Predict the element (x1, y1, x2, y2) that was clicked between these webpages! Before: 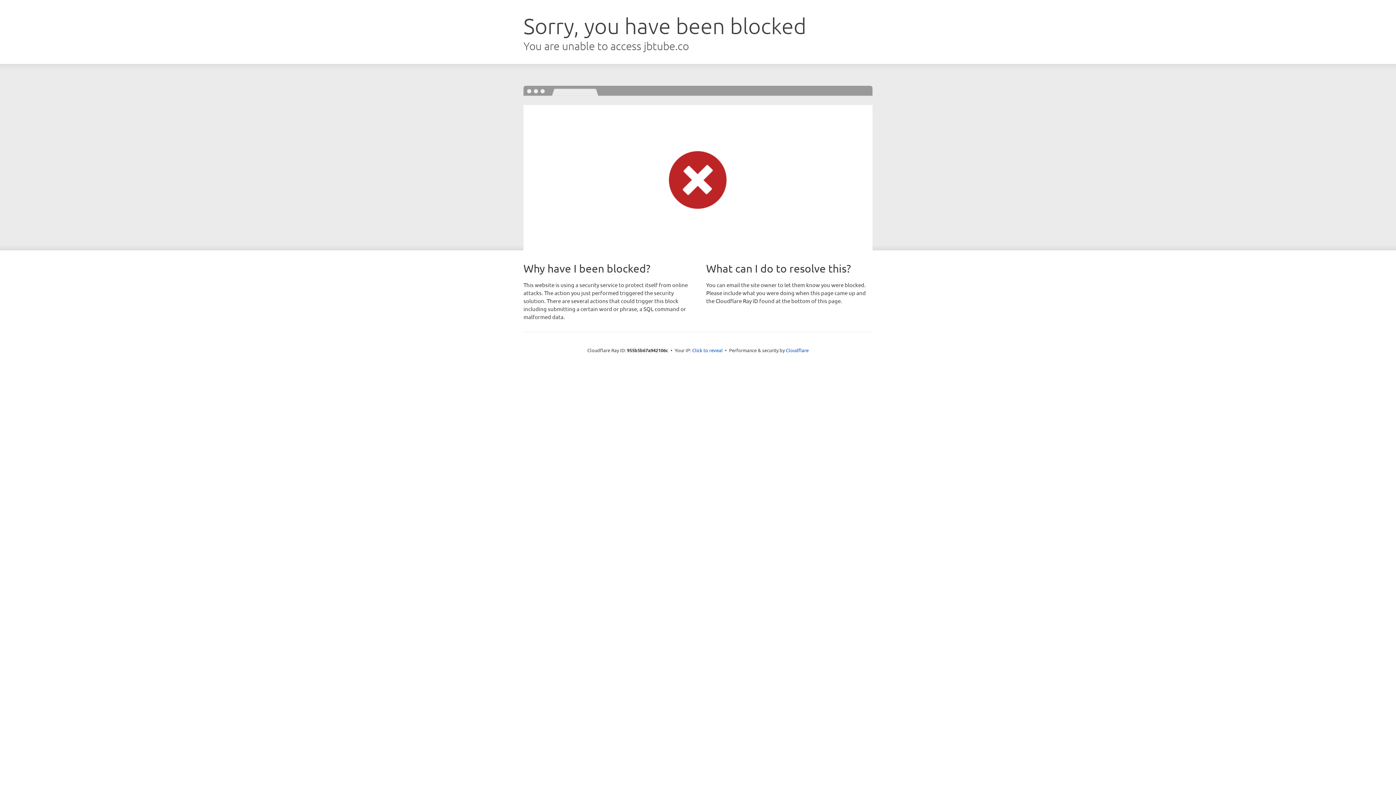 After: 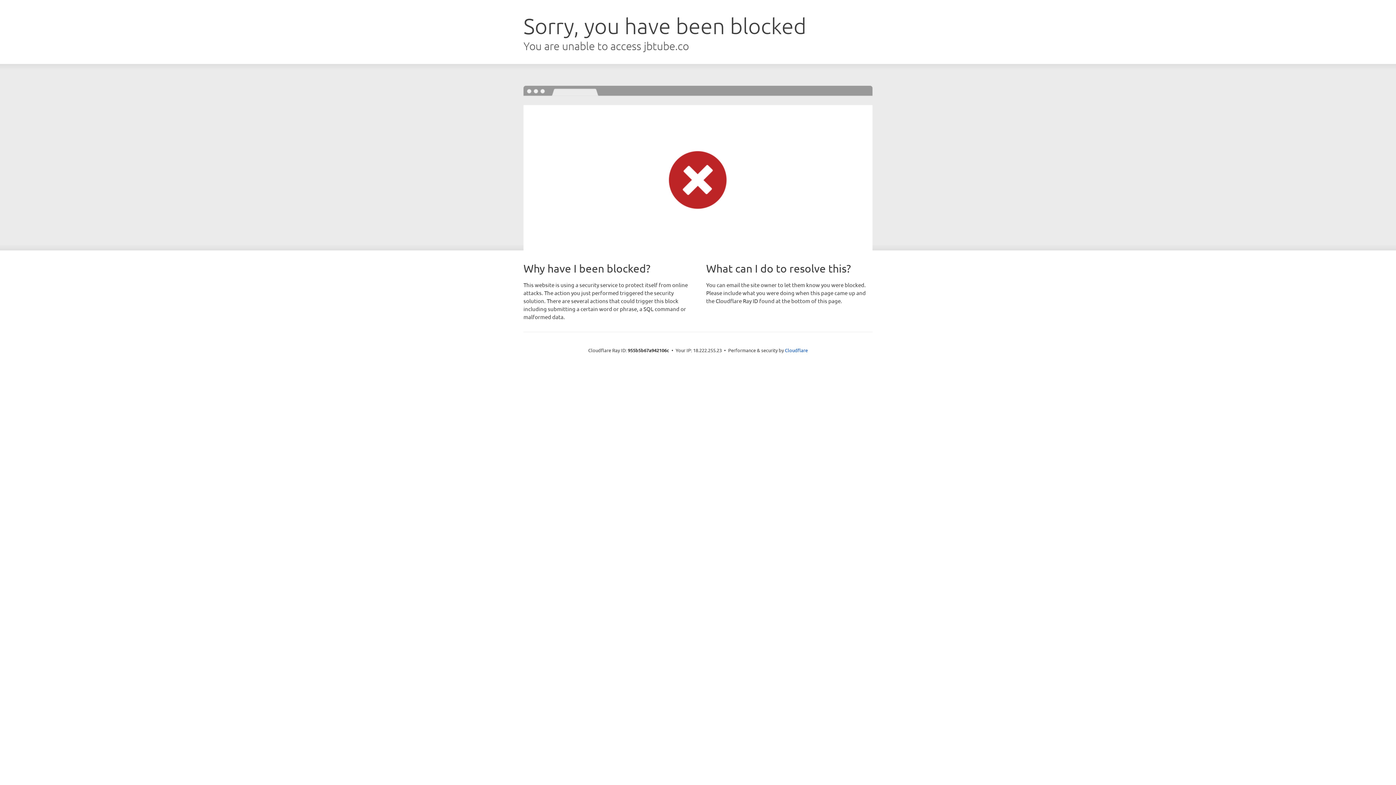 Action: label: Click to reveal bbox: (692, 346, 722, 353)